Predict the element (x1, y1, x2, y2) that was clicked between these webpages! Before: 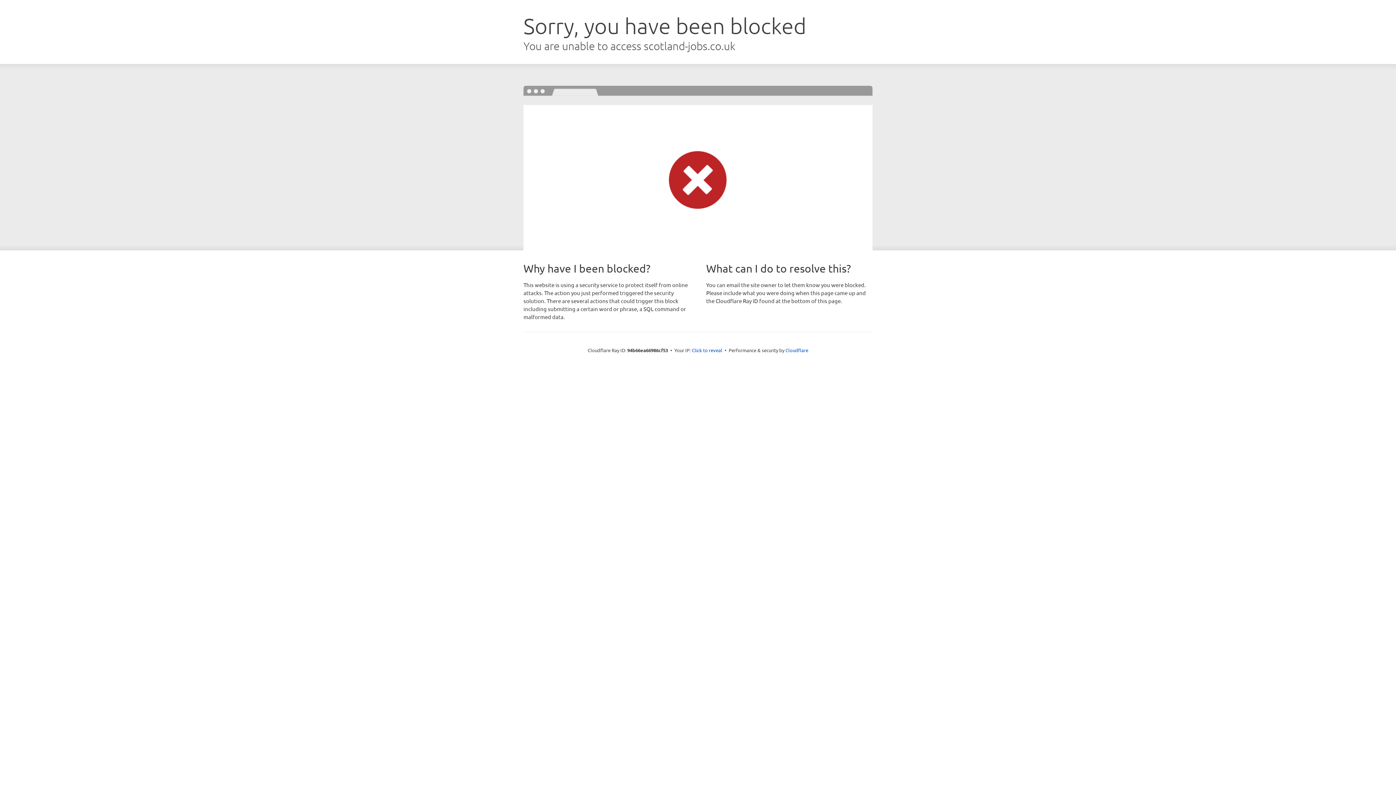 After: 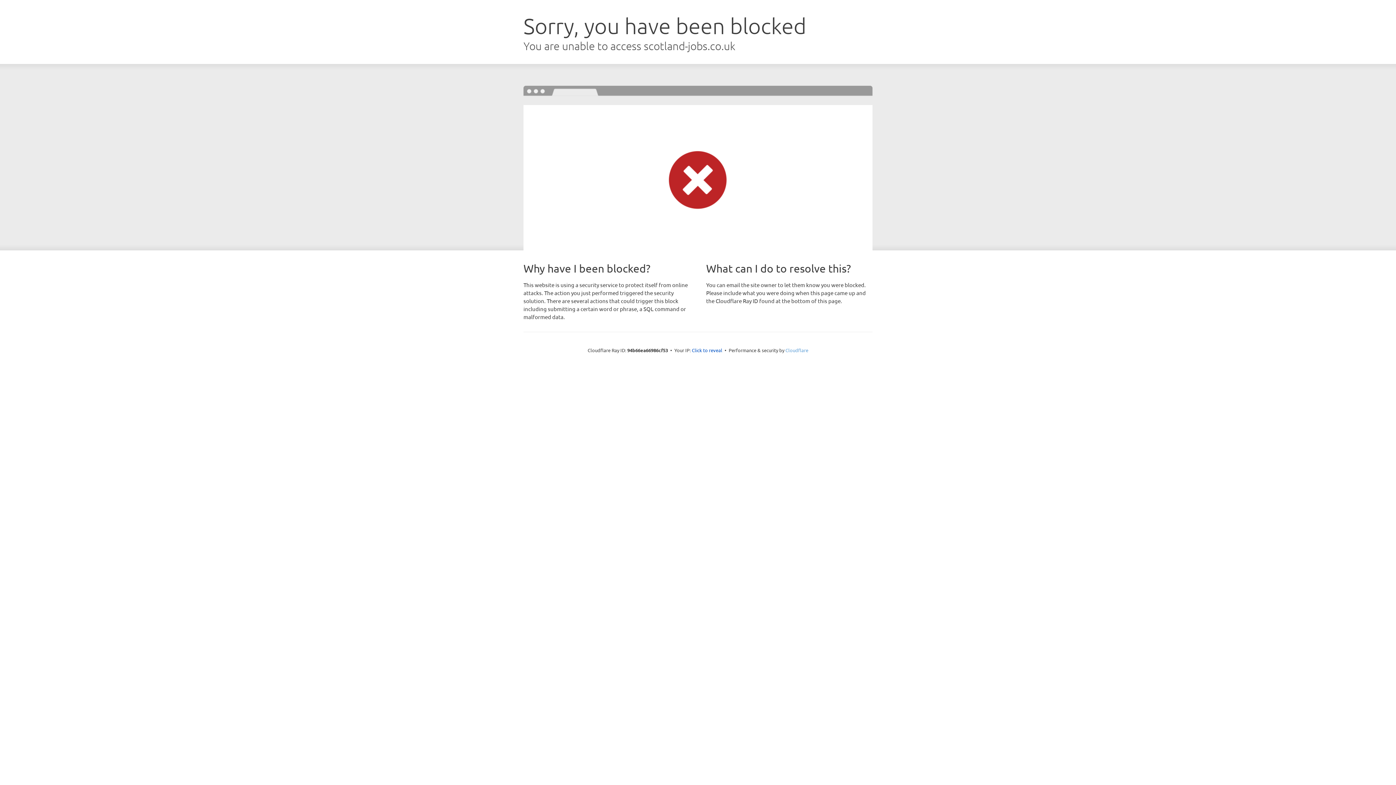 Action: bbox: (785, 347, 808, 353) label: Cloudflare